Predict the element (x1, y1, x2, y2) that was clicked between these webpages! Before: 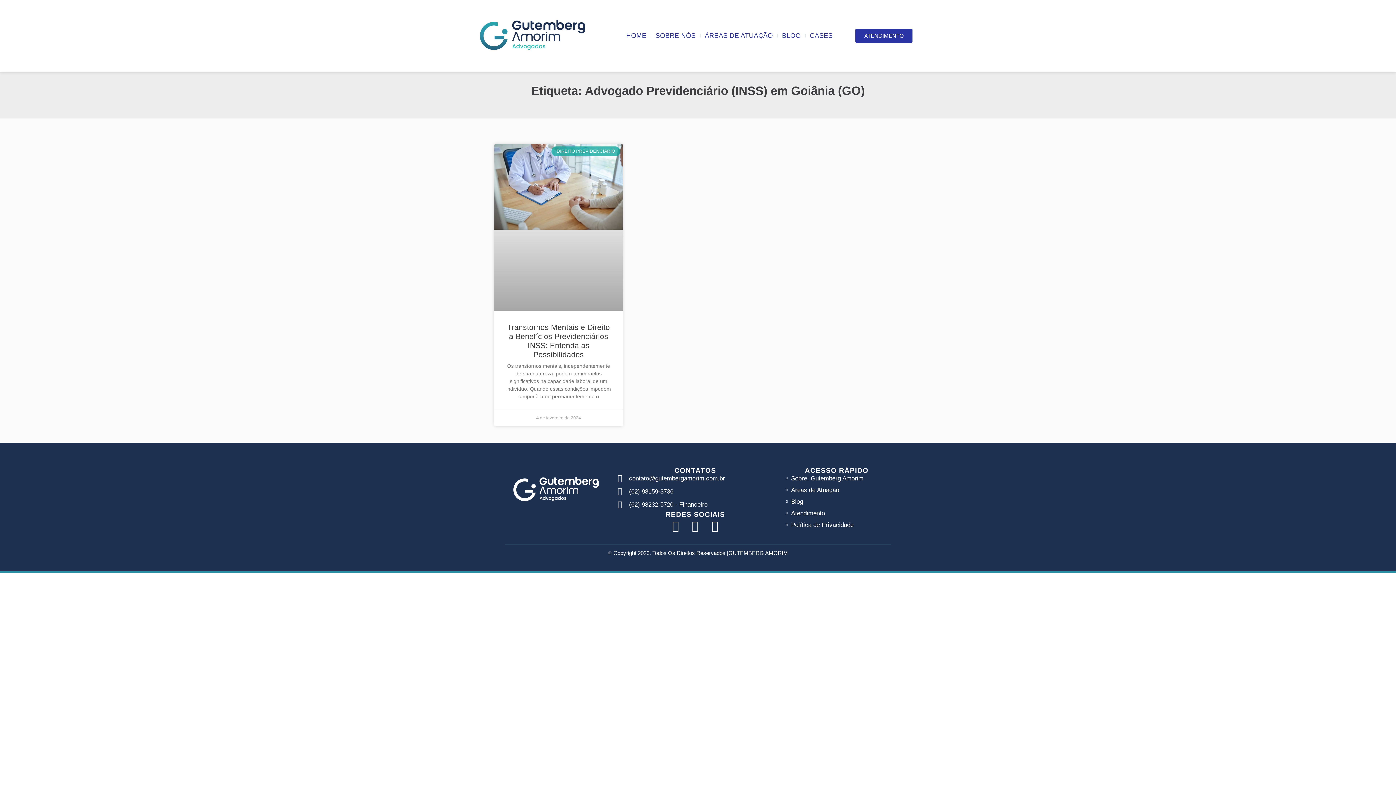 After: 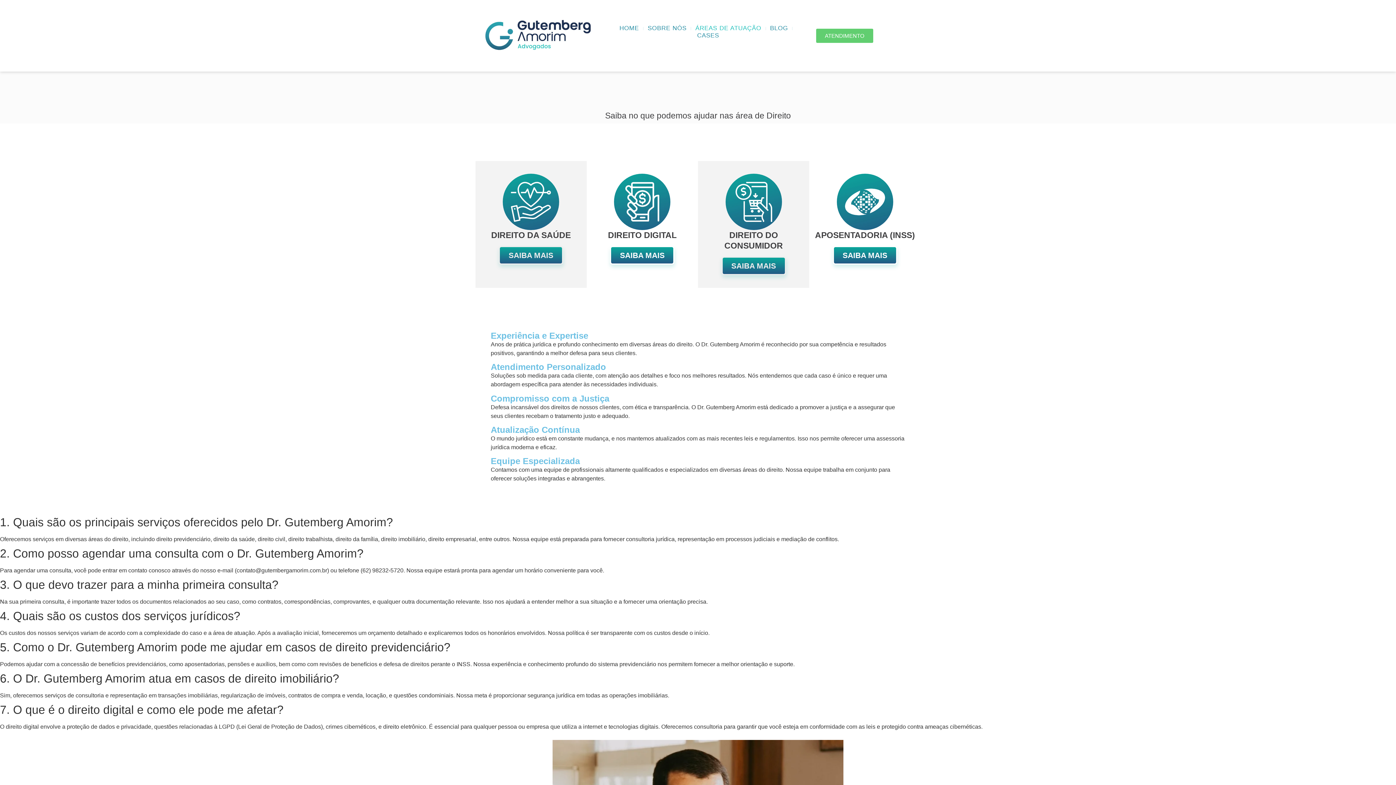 Action: bbox: (786, 485, 893, 494) label: Áreas de Atuação